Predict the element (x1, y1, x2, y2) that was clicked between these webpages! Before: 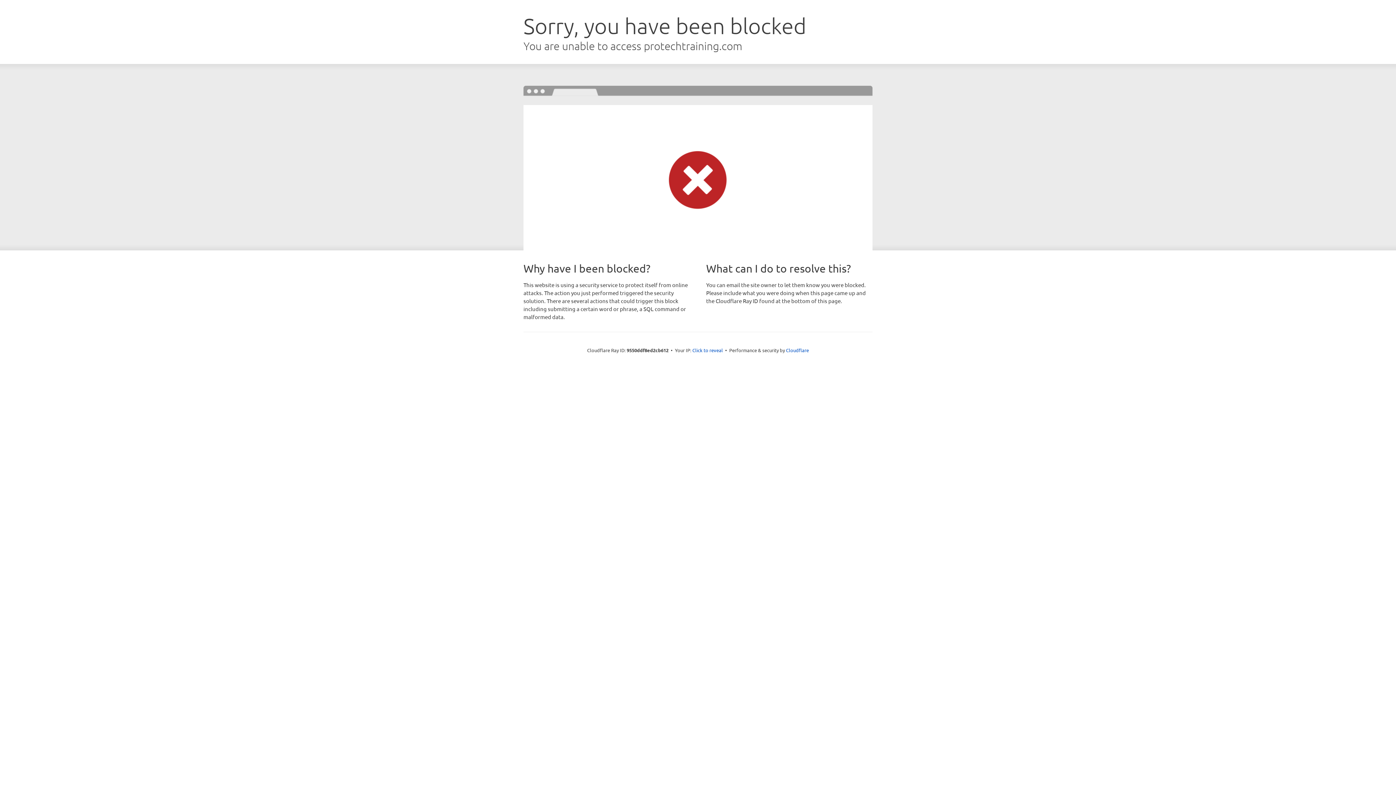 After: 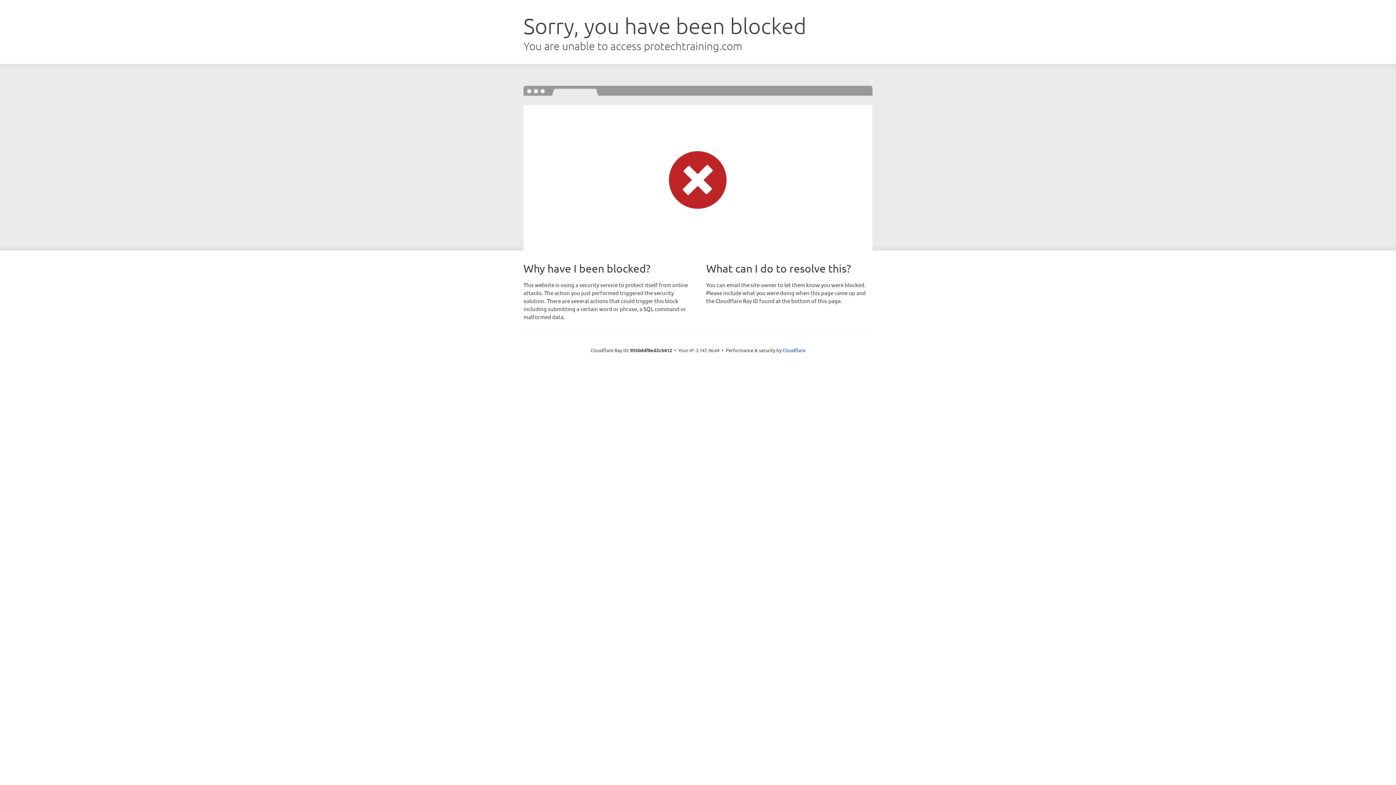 Action: bbox: (692, 346, 723, 353) label: Click to reveal